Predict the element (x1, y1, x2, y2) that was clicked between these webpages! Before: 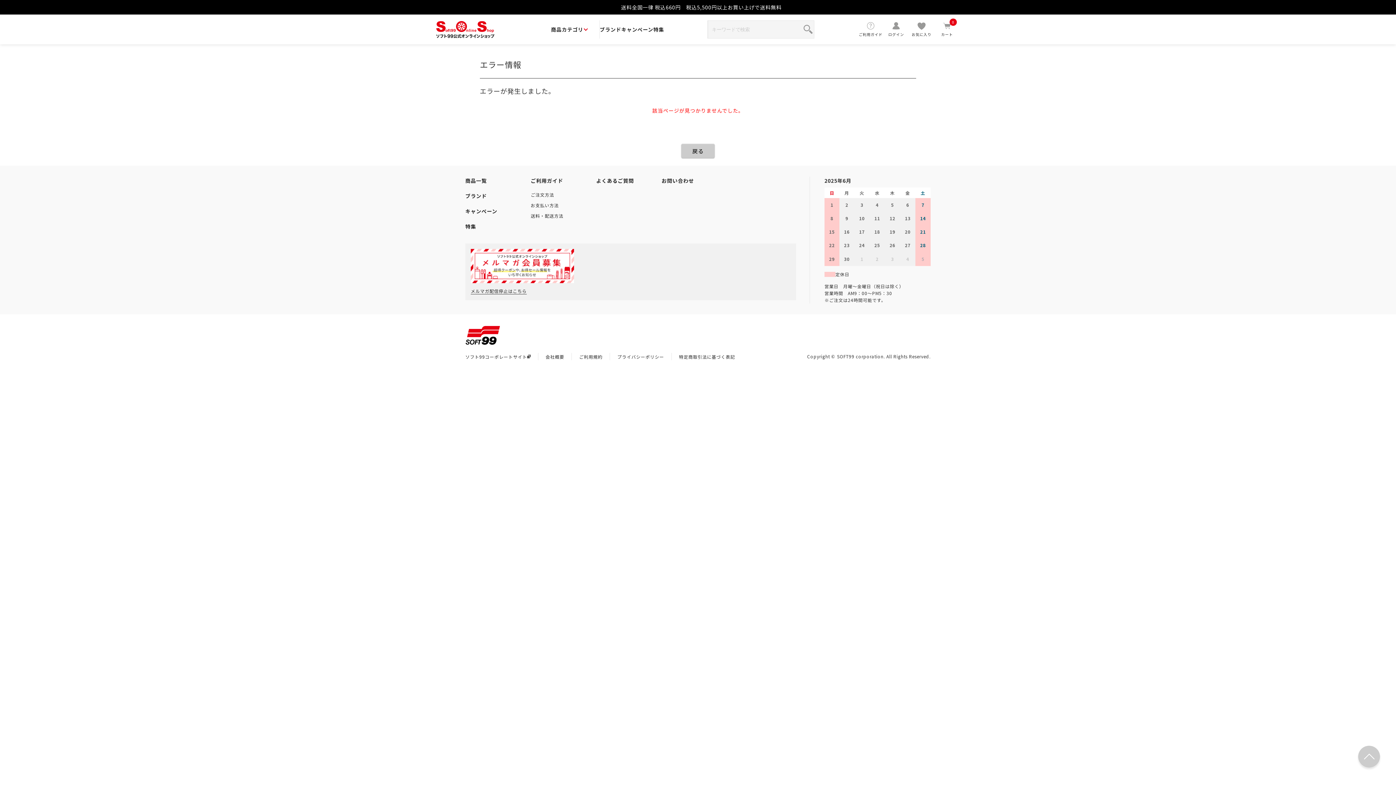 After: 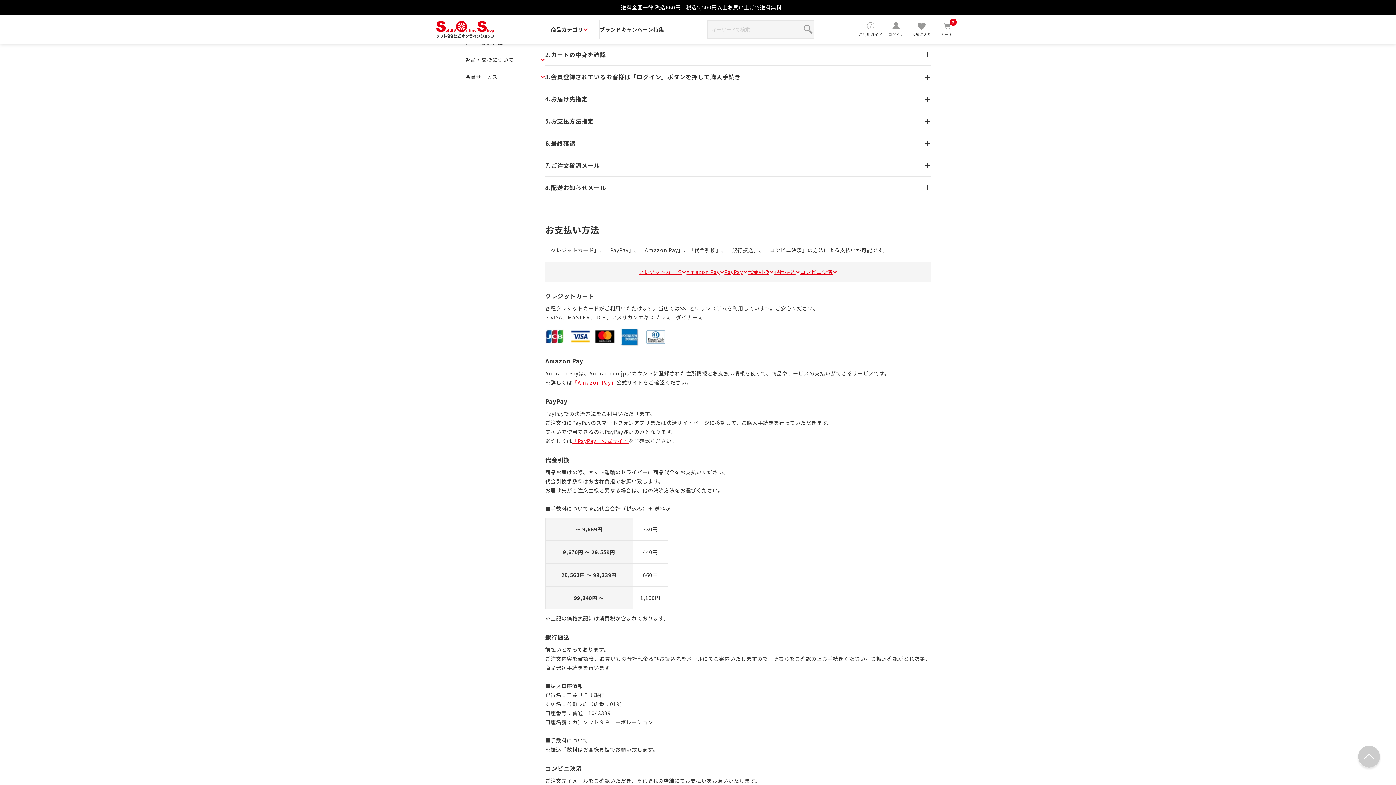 Action: bbox: (530, 187, 596, 198) label: ご注文方法